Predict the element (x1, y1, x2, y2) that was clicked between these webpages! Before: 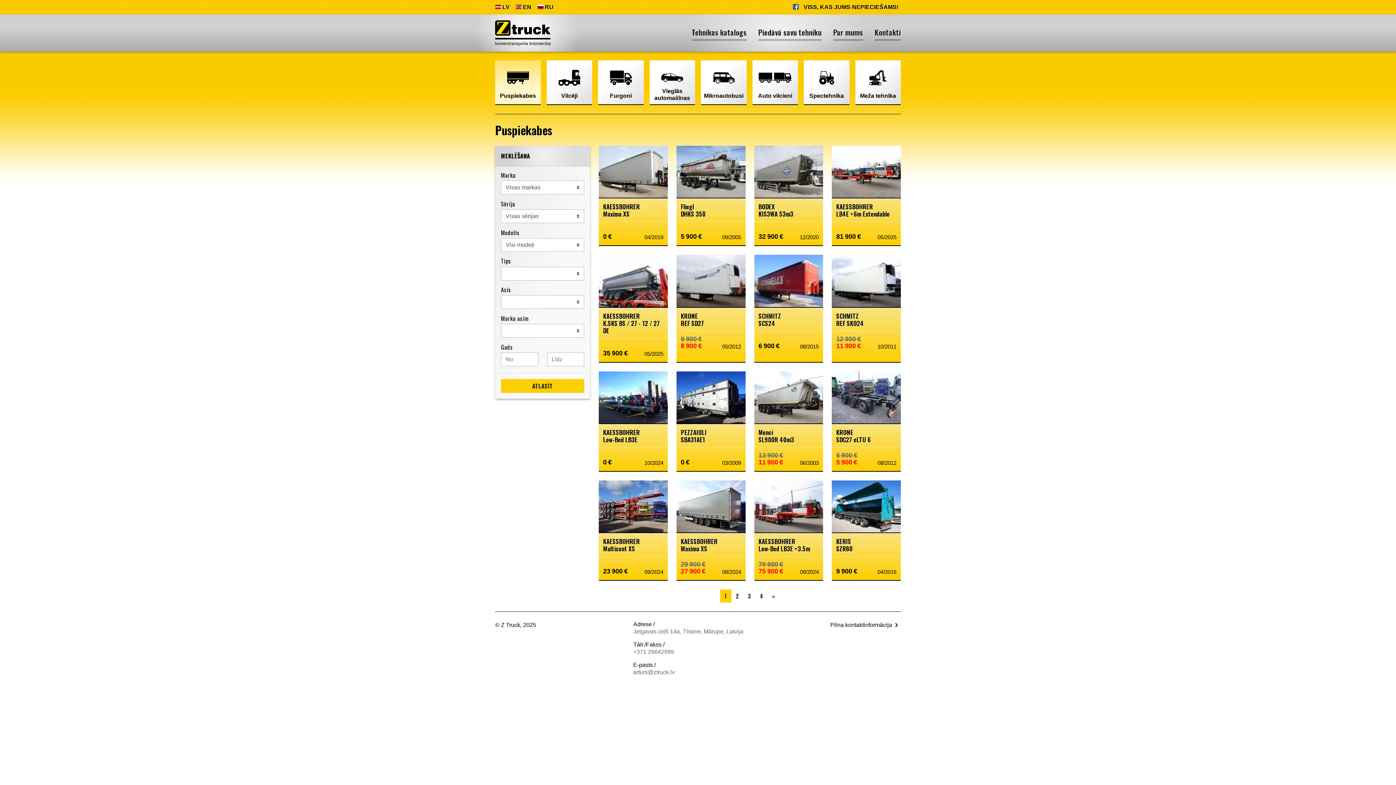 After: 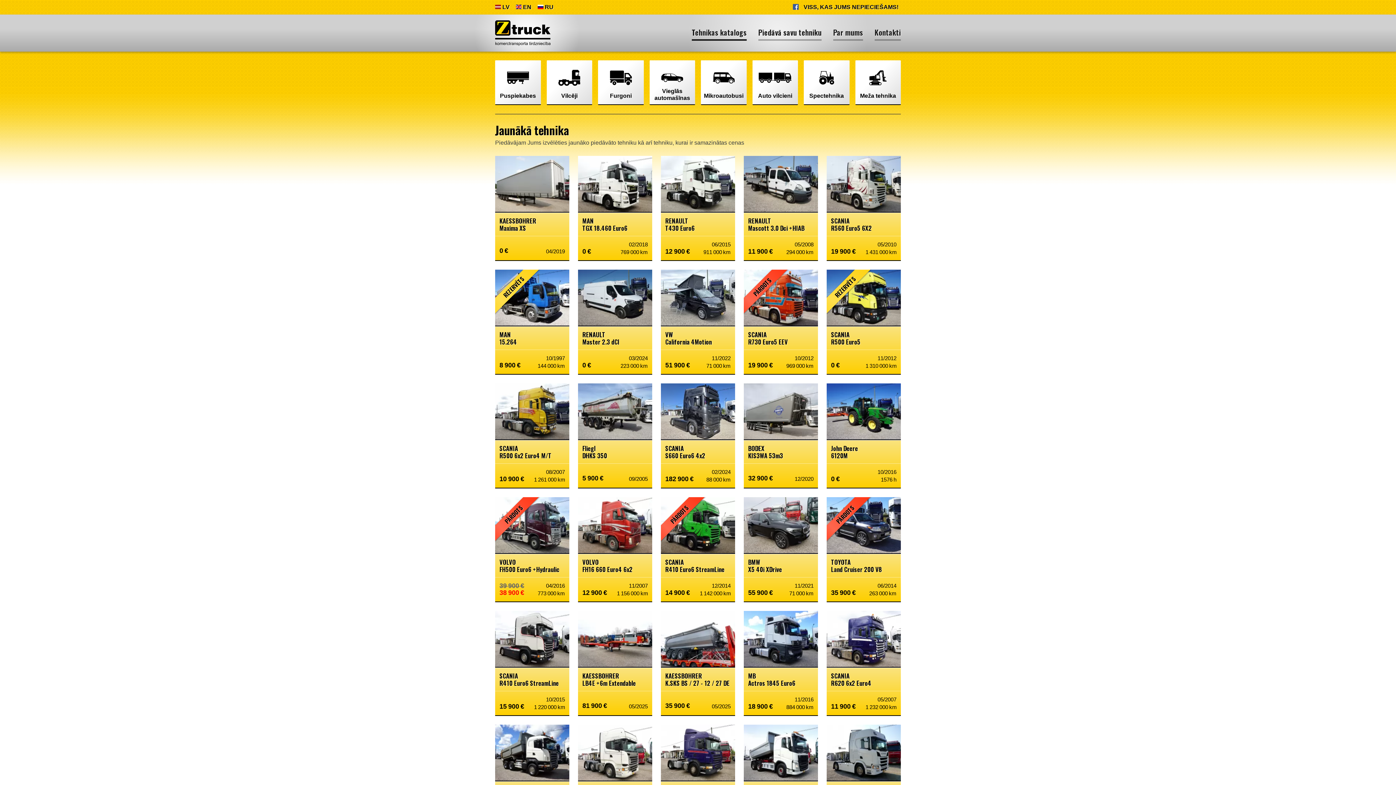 Action: bbox: (495, 17, 550, 48)